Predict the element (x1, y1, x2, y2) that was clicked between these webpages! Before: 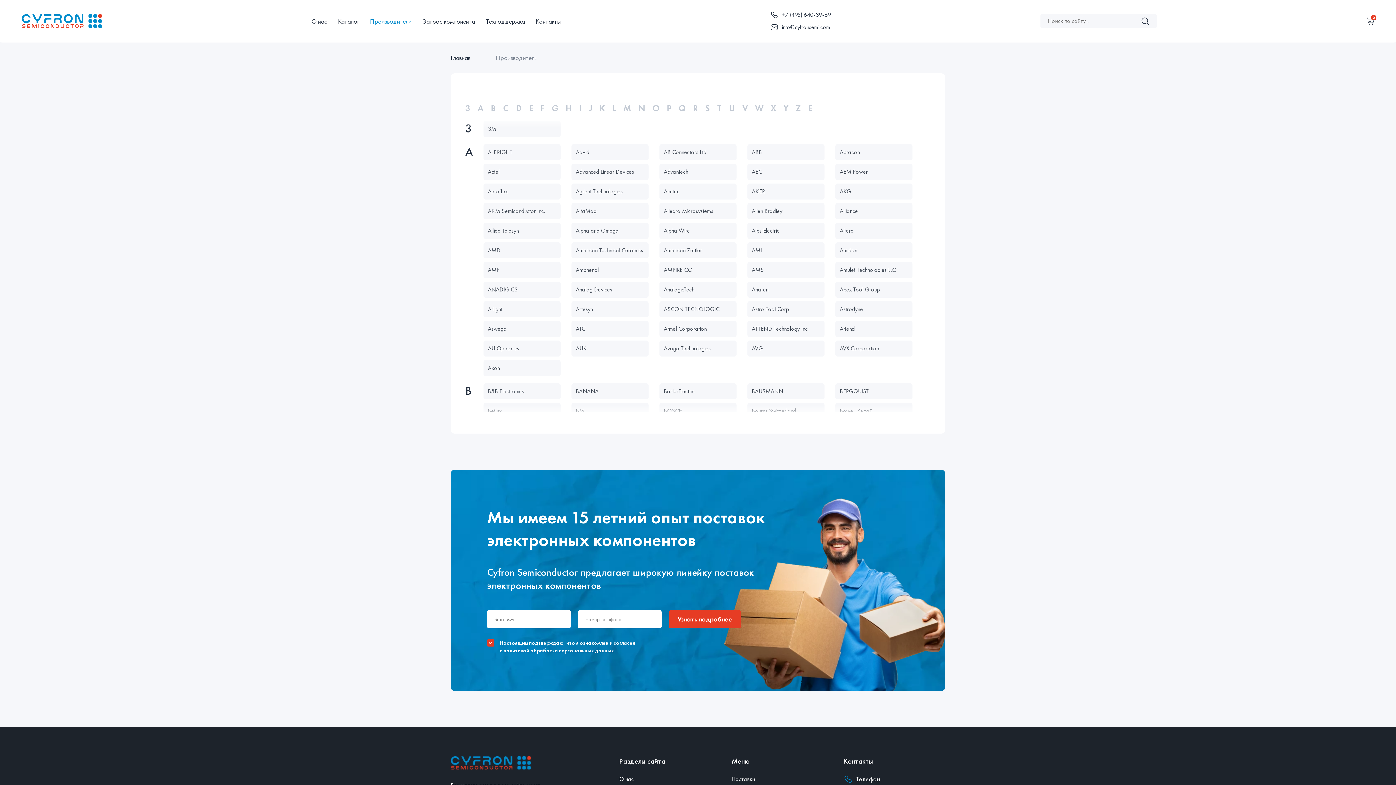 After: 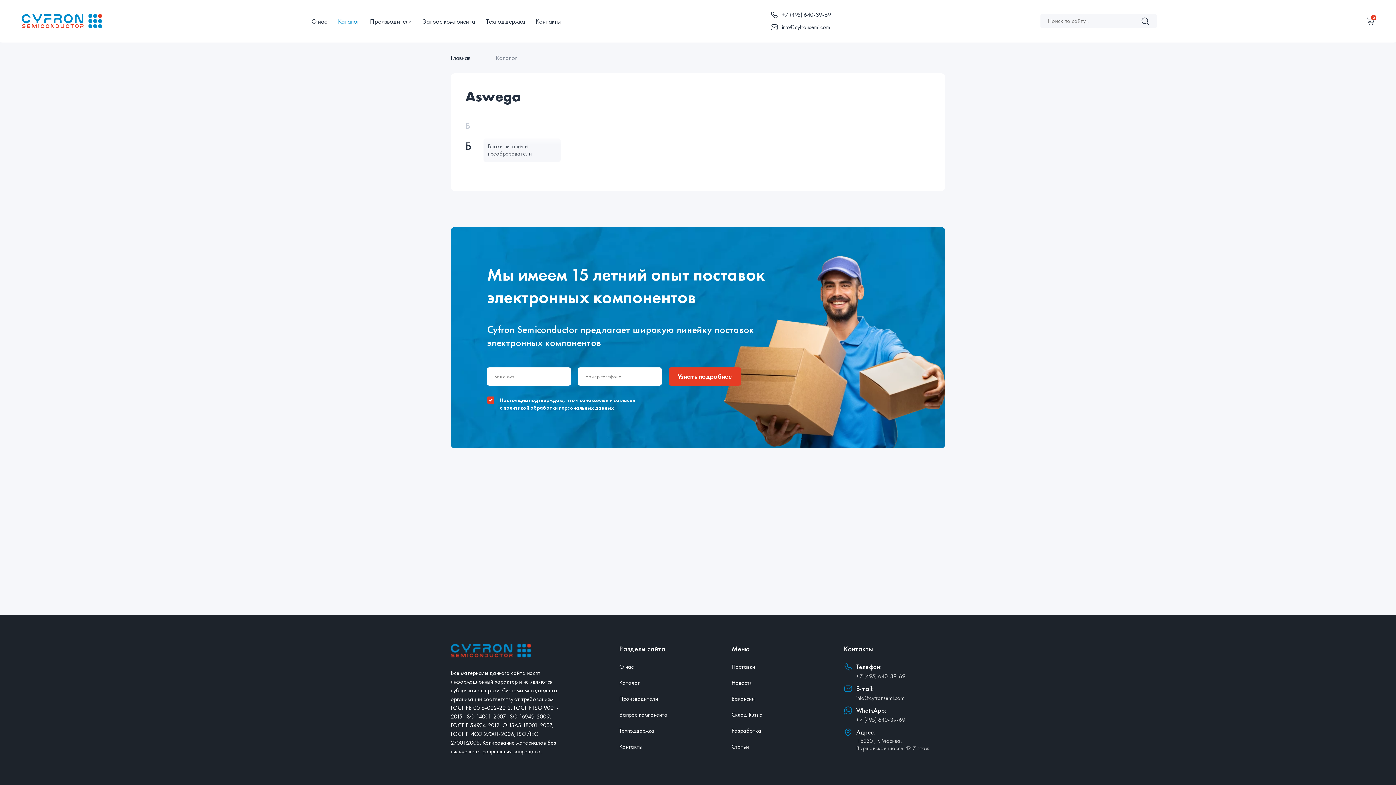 Action: bbox: (483, 321, 560, 337) label: Aswega